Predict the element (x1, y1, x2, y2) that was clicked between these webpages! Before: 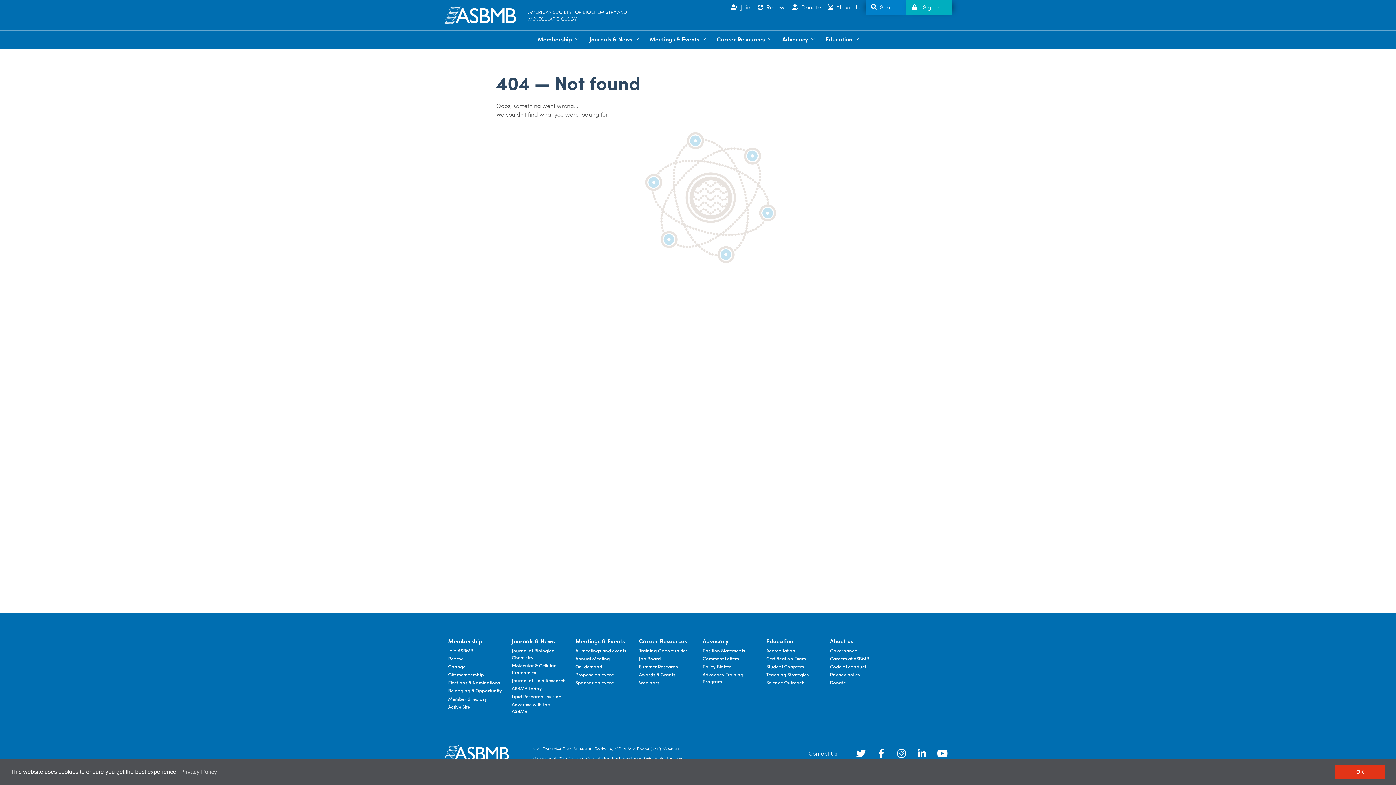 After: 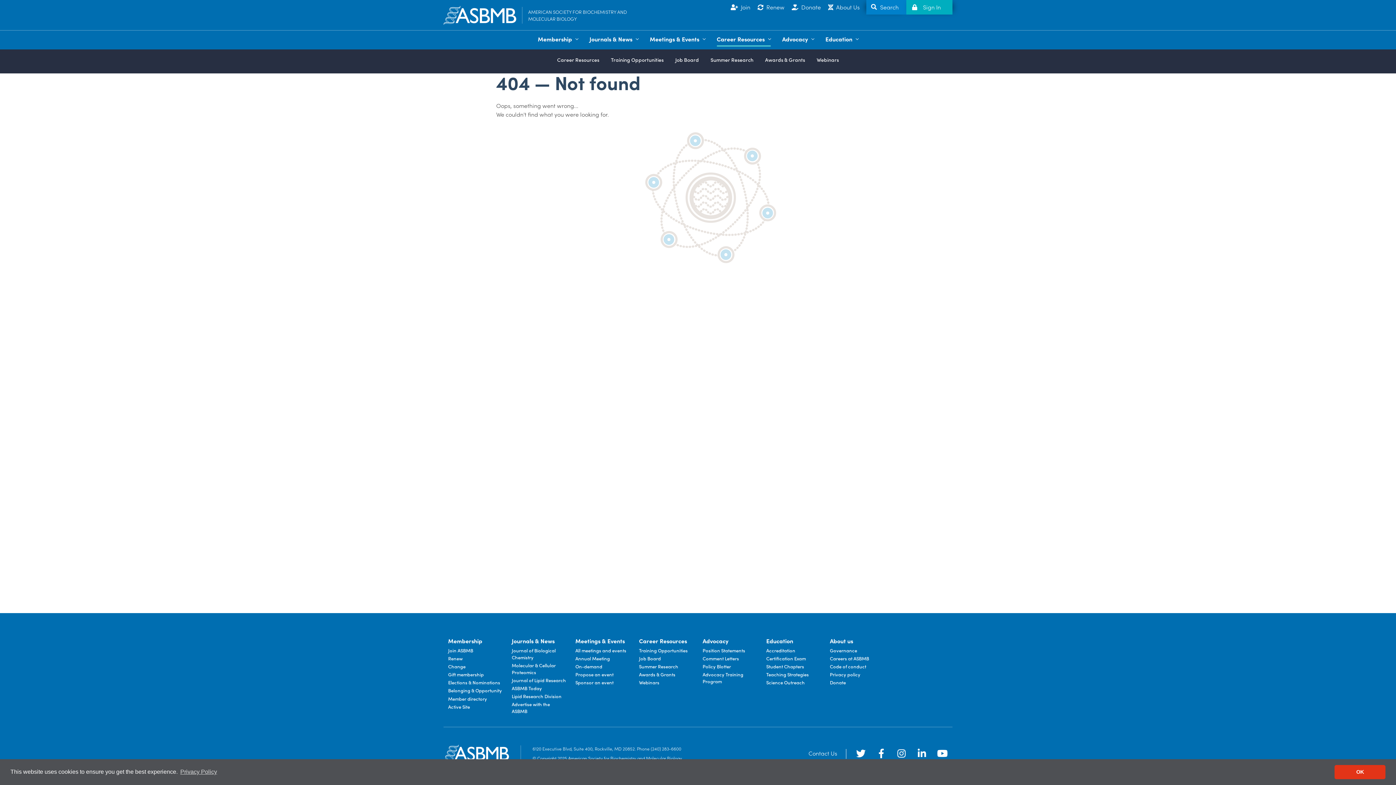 Action: bbox: (711, 30, 776, 49) label: Career Resources